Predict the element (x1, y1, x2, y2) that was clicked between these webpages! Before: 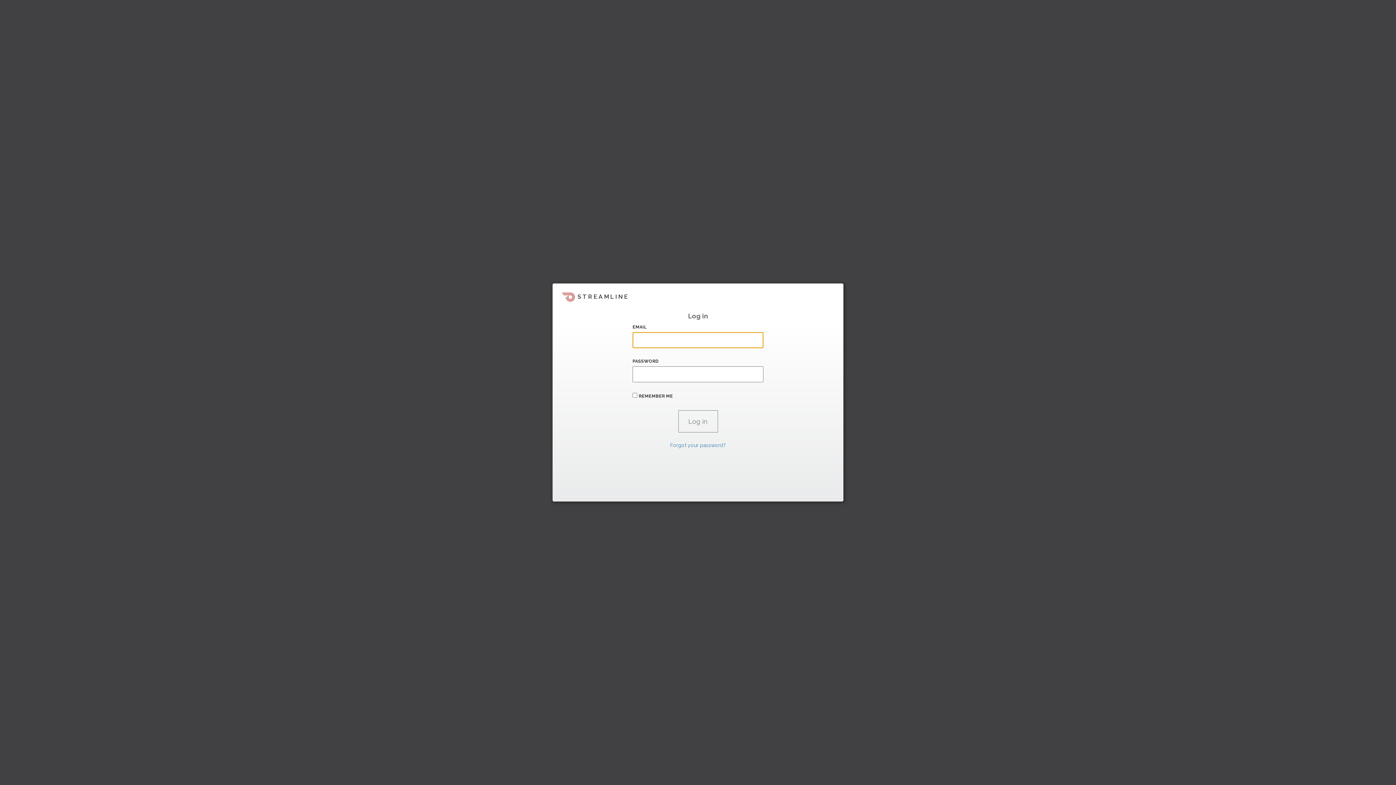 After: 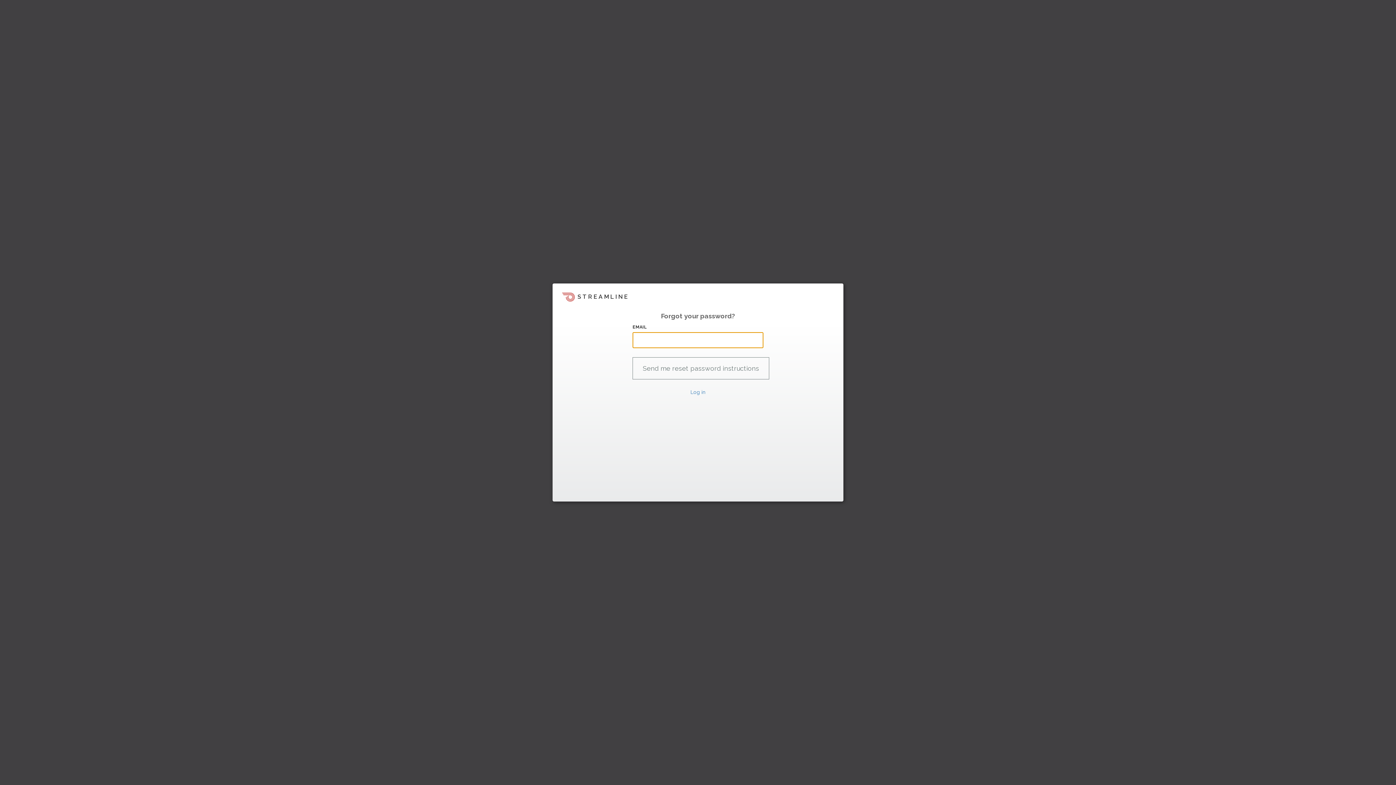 Action: bbox: (670, 442, 726, 448) label: Forgot your password?